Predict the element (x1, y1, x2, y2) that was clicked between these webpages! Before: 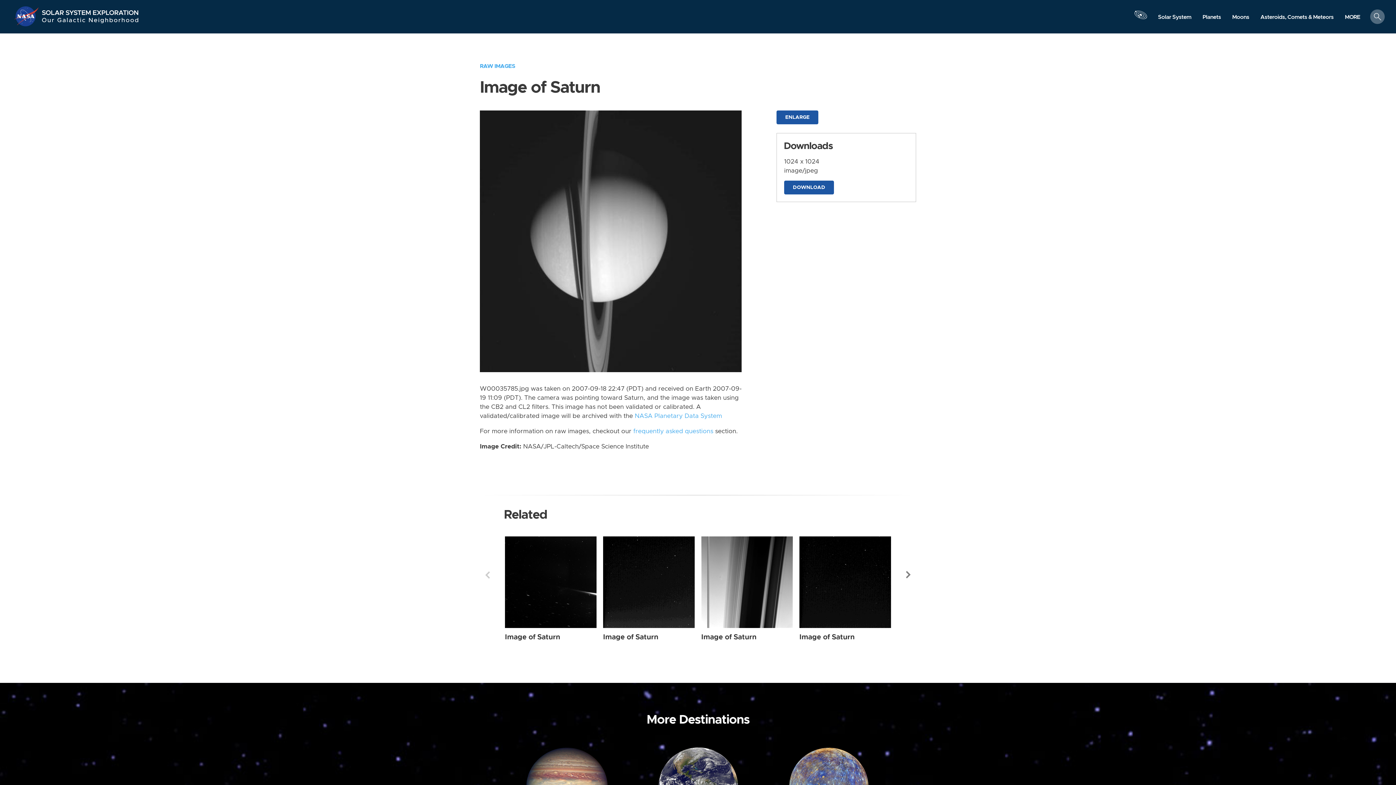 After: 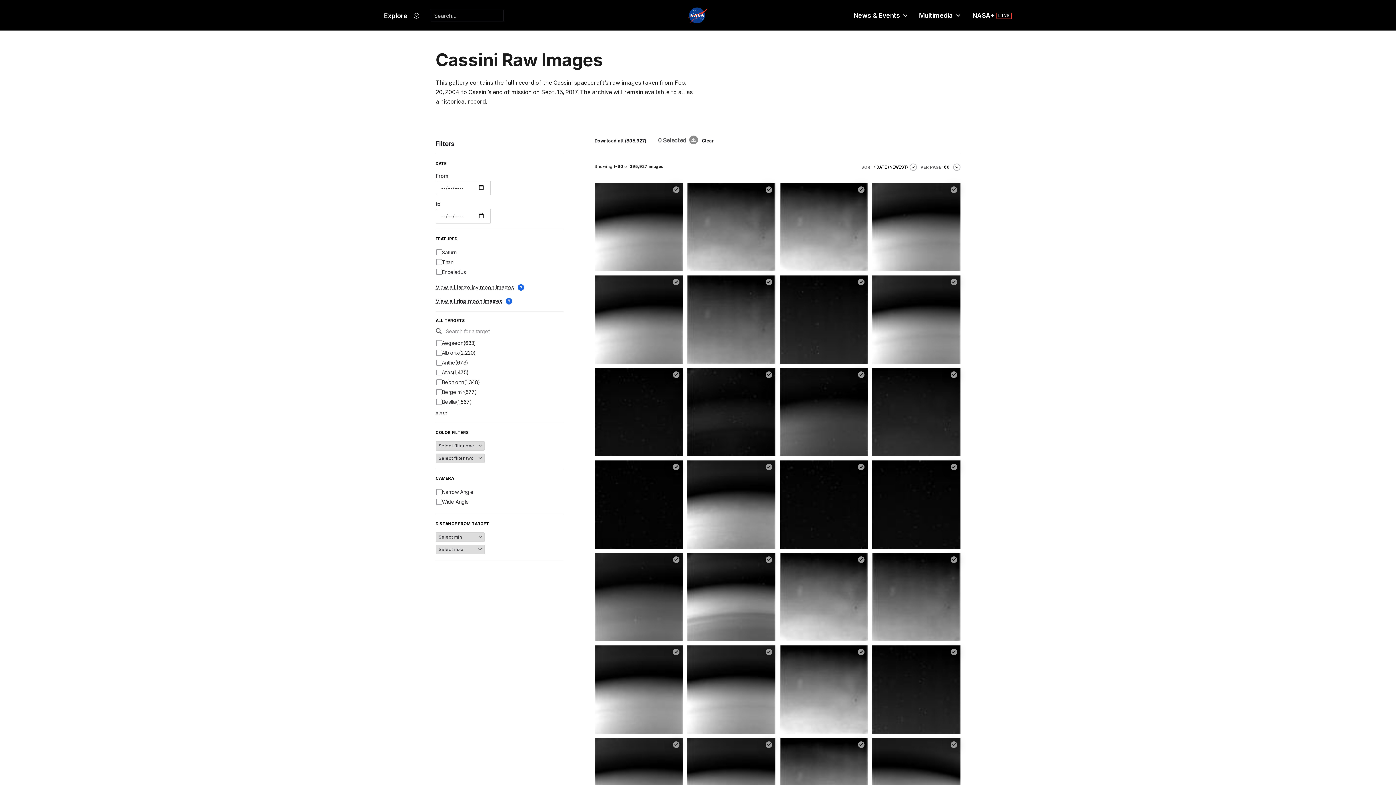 Action: bbox: (480, 63, 515, 69) label: RAW IMAGES